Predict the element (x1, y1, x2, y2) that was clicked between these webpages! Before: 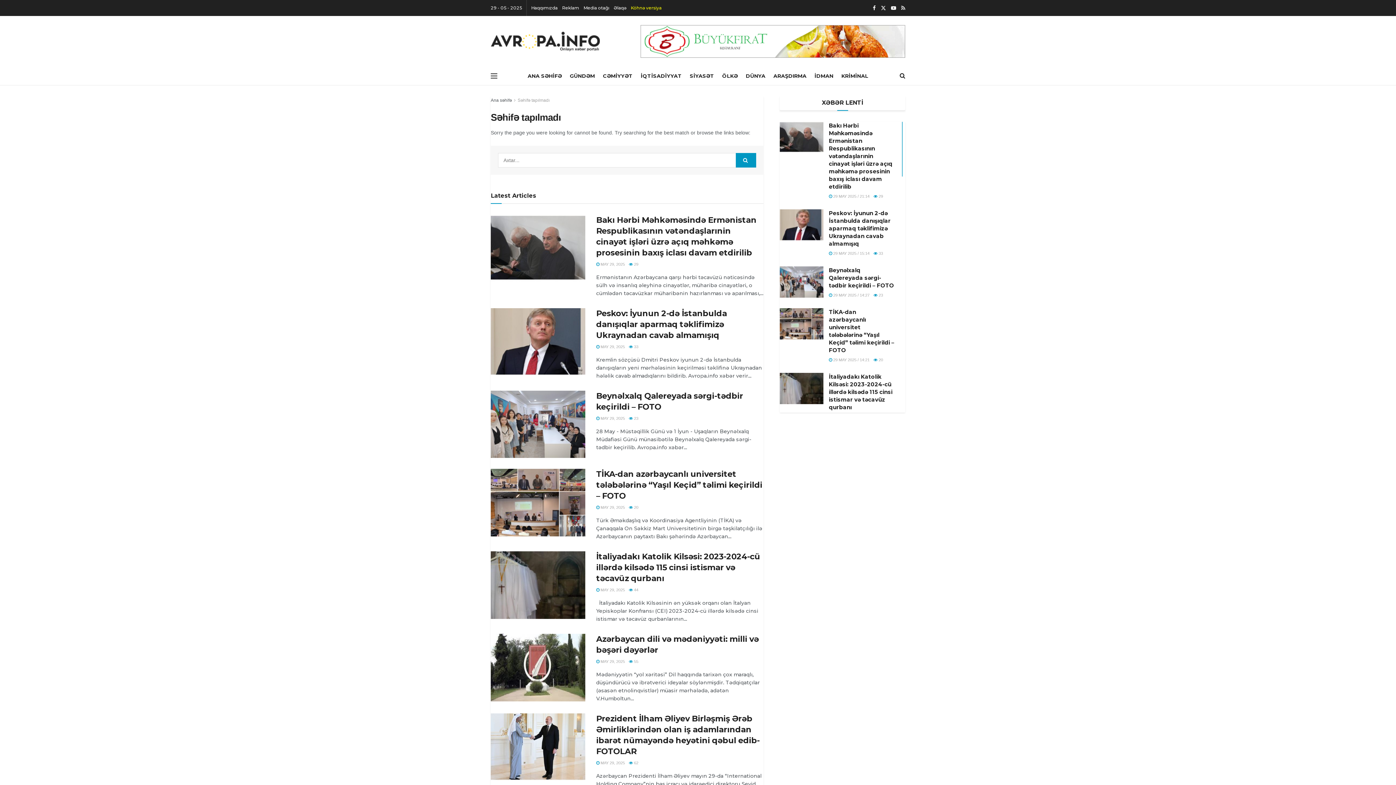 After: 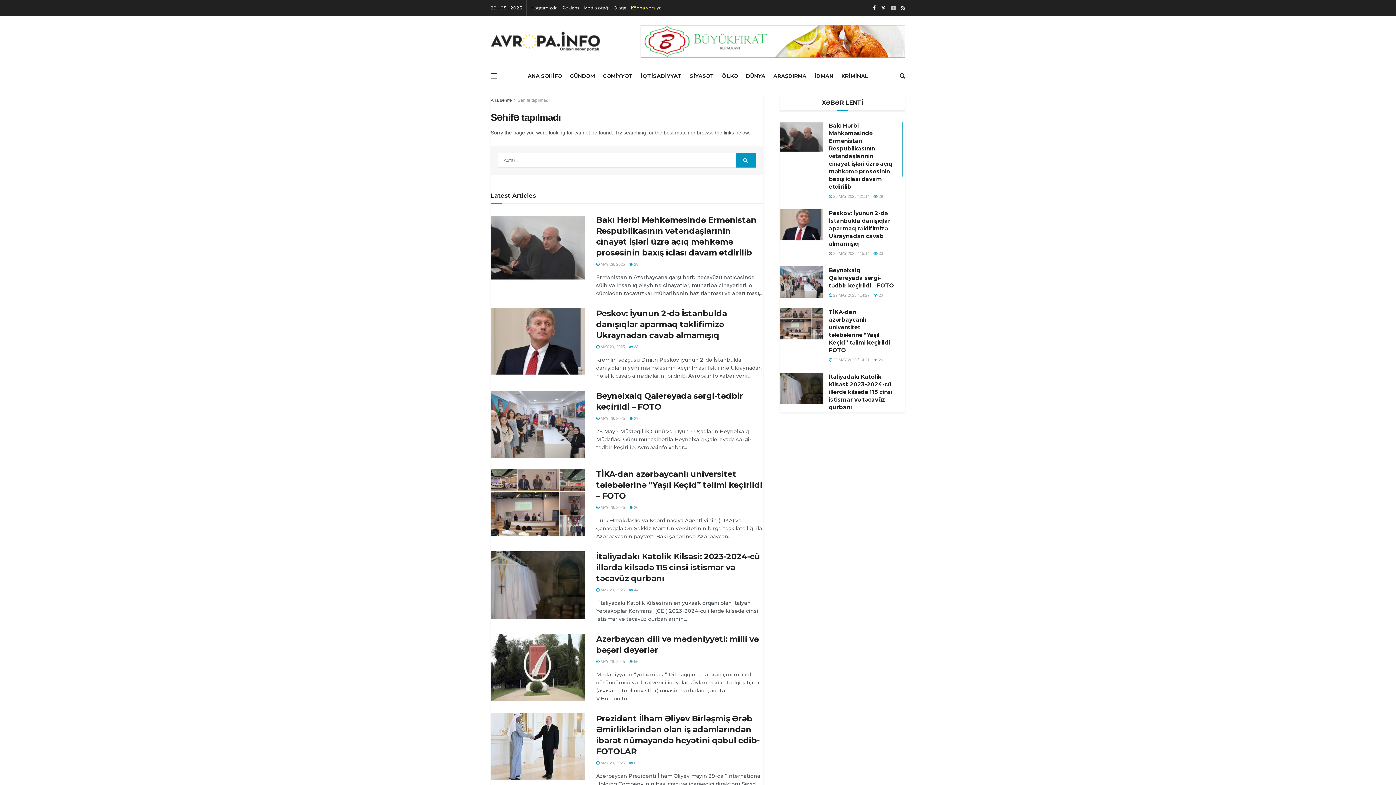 Action: bbox: (891, 0, 896, 16)